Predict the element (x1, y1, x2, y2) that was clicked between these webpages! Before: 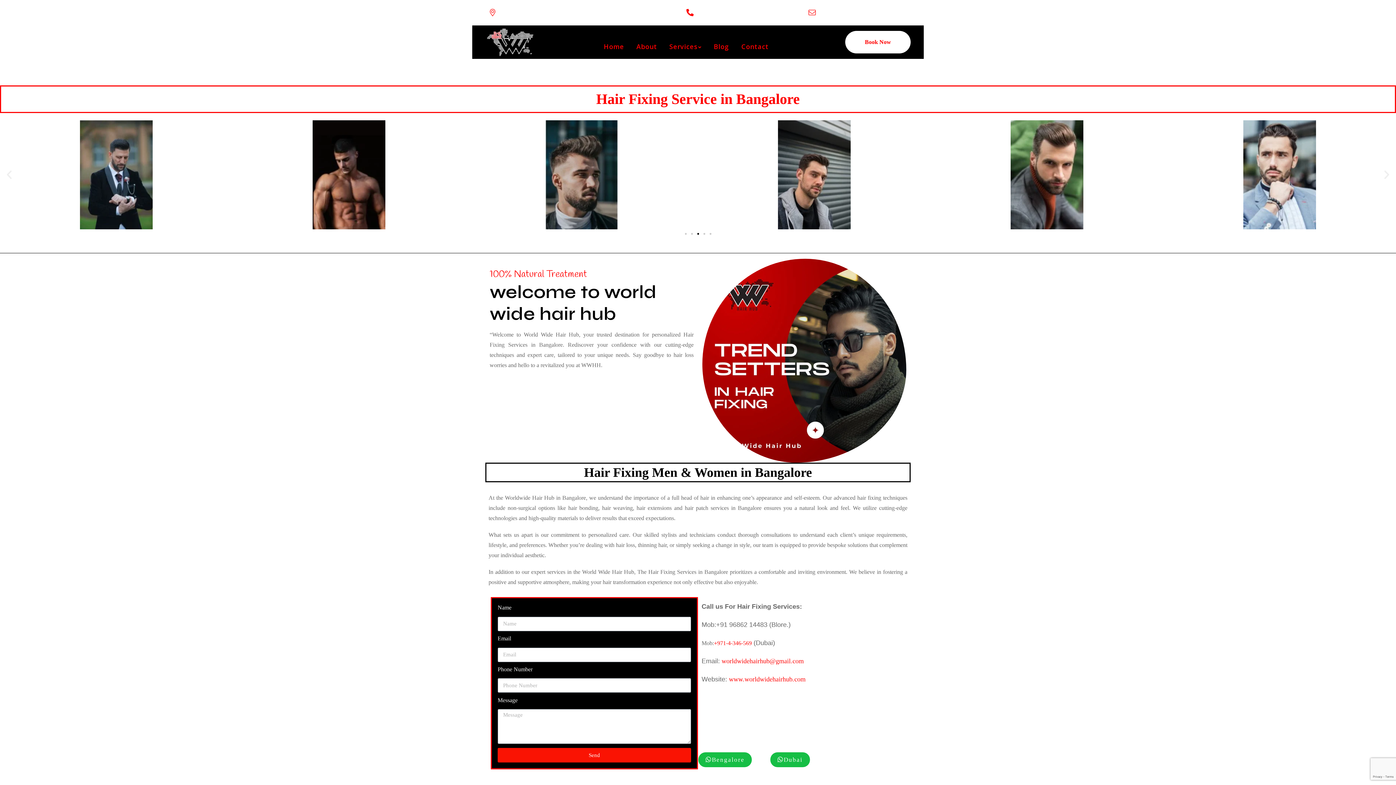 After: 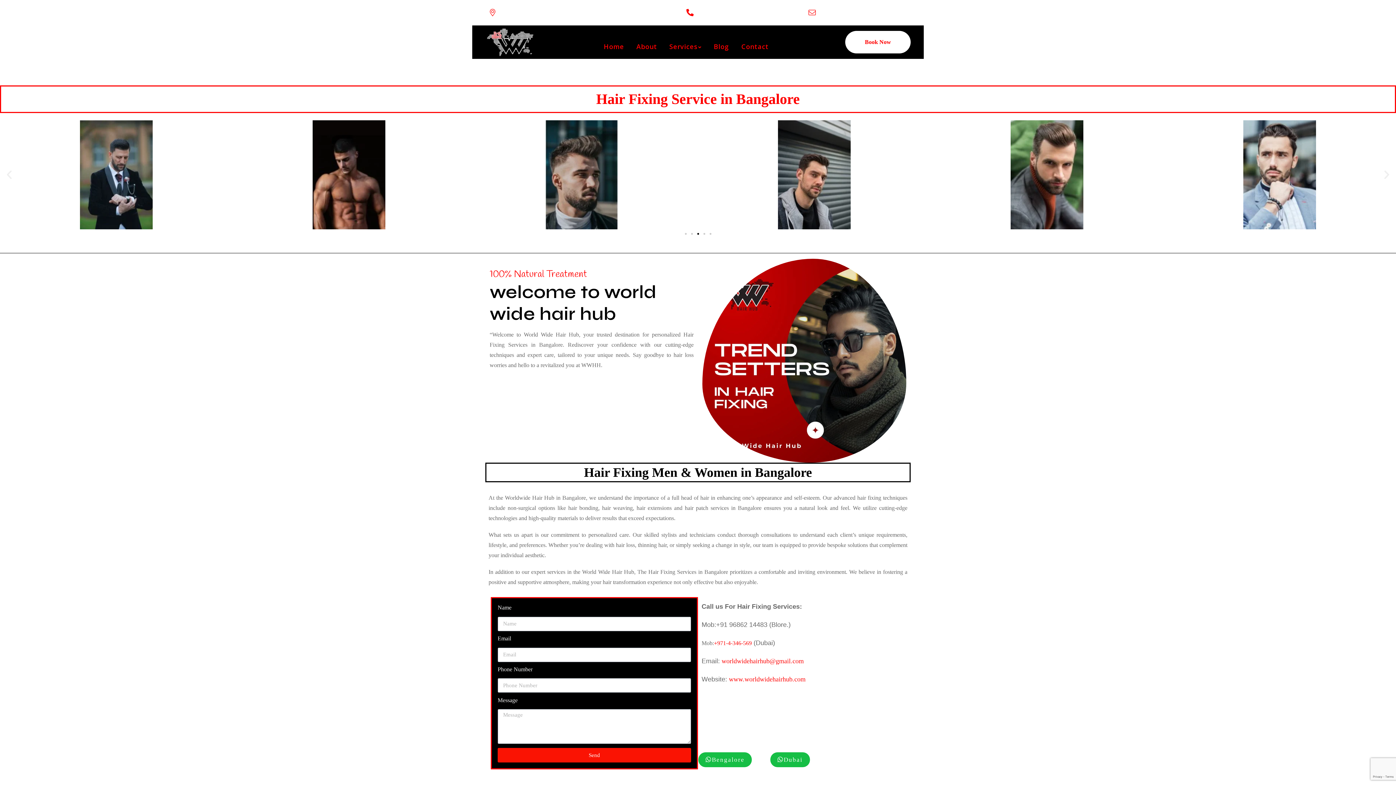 Action: bbox: (697, 233, 699, 234) label: Go to slide 3